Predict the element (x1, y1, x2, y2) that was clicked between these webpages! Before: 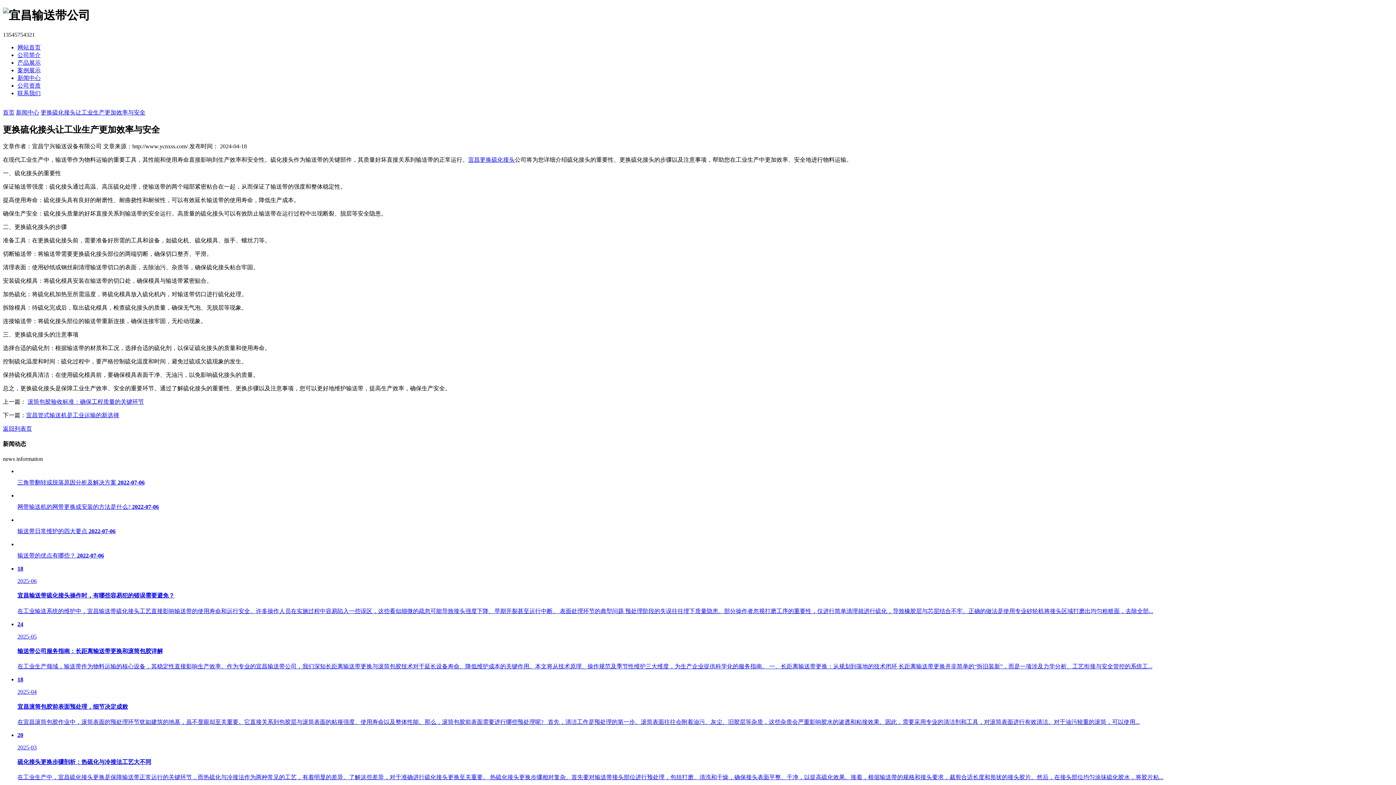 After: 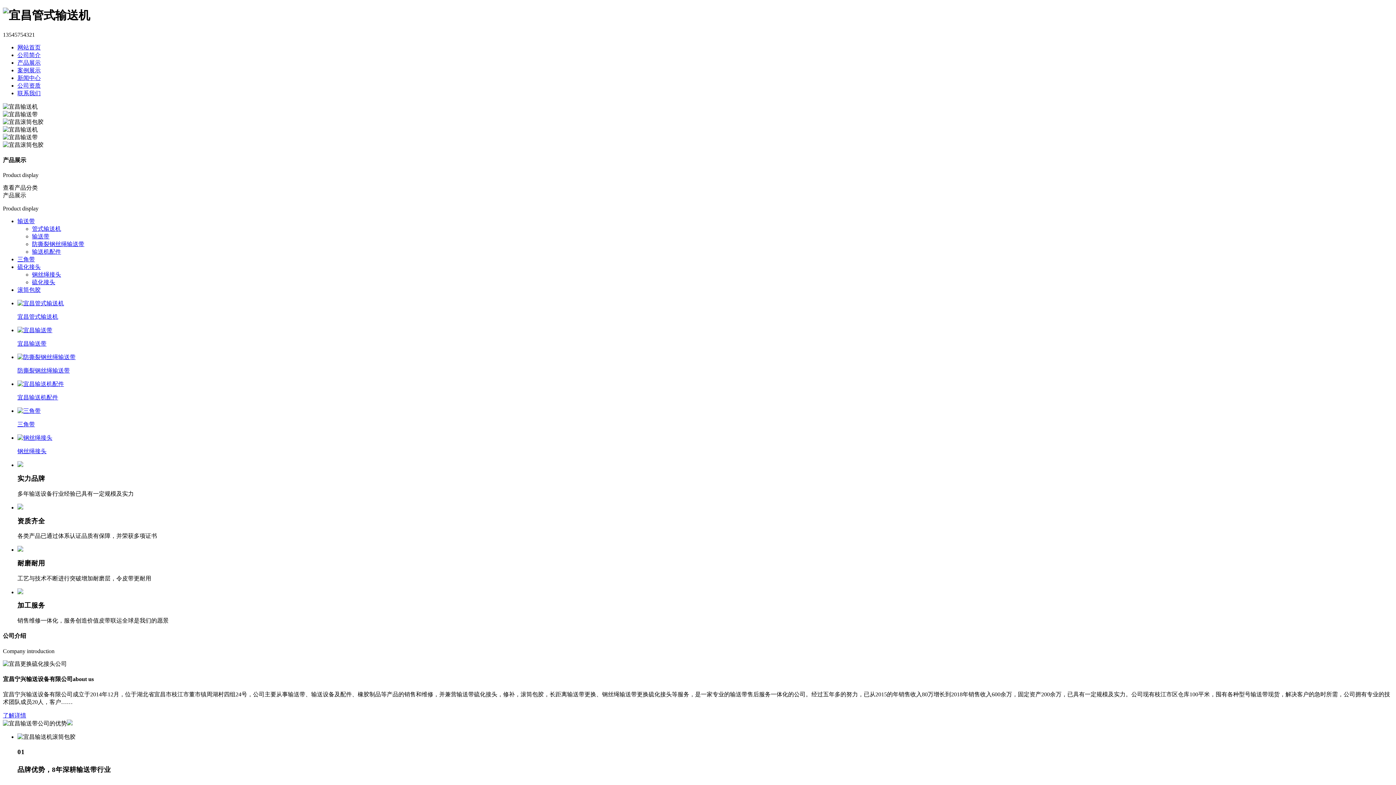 Action: bbox: (17, 44, 40, 50) label: 网站首页